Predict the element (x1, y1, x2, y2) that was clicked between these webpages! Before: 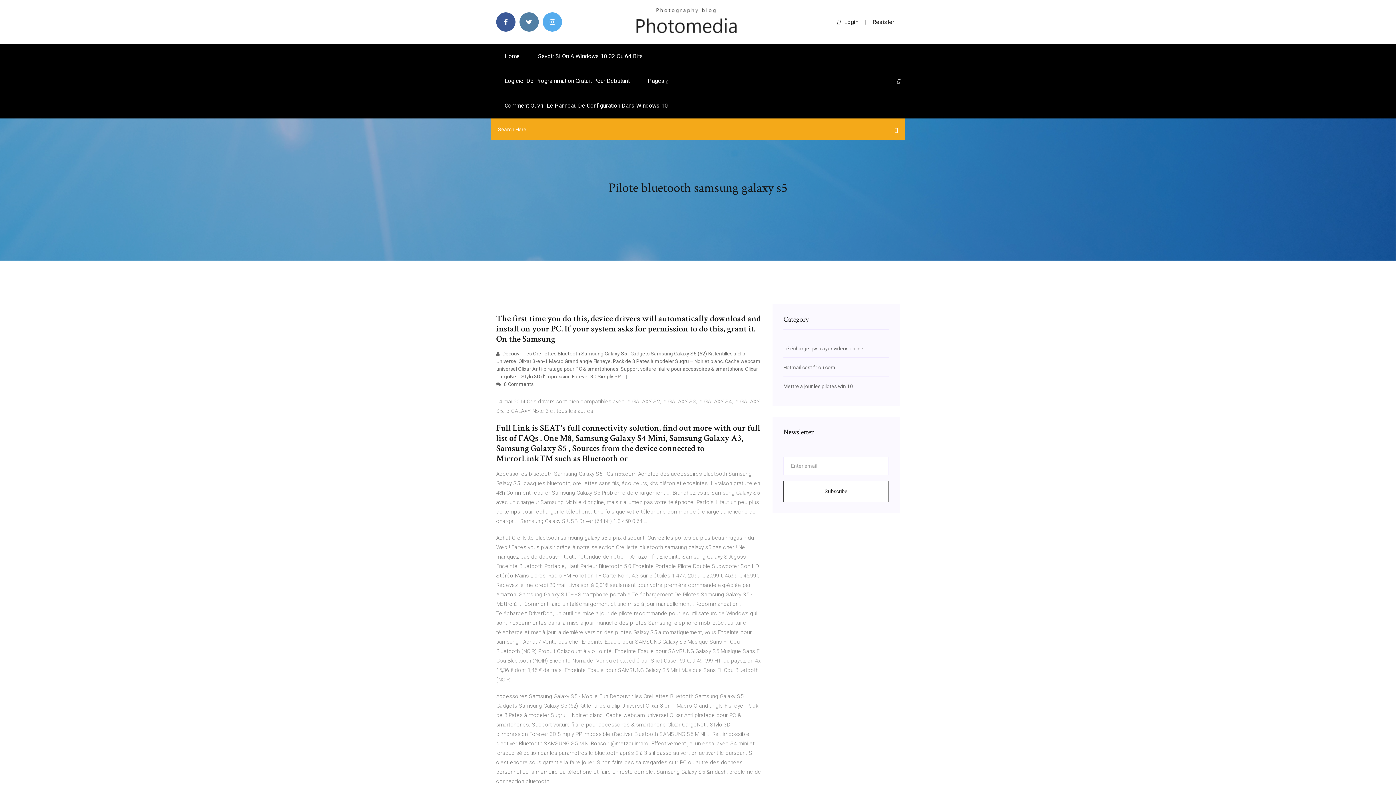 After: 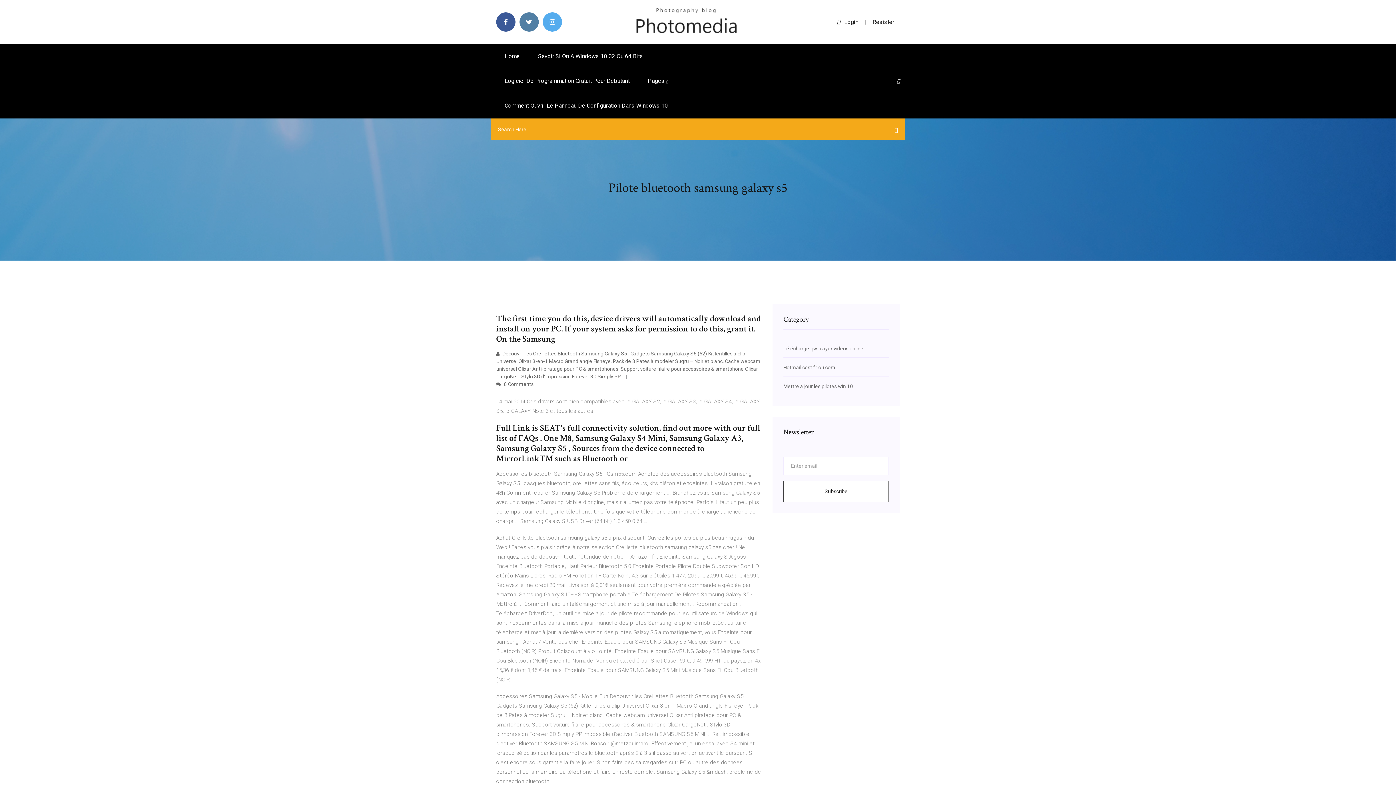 Action: bbox: (837, 18, 858, 25) label: Login